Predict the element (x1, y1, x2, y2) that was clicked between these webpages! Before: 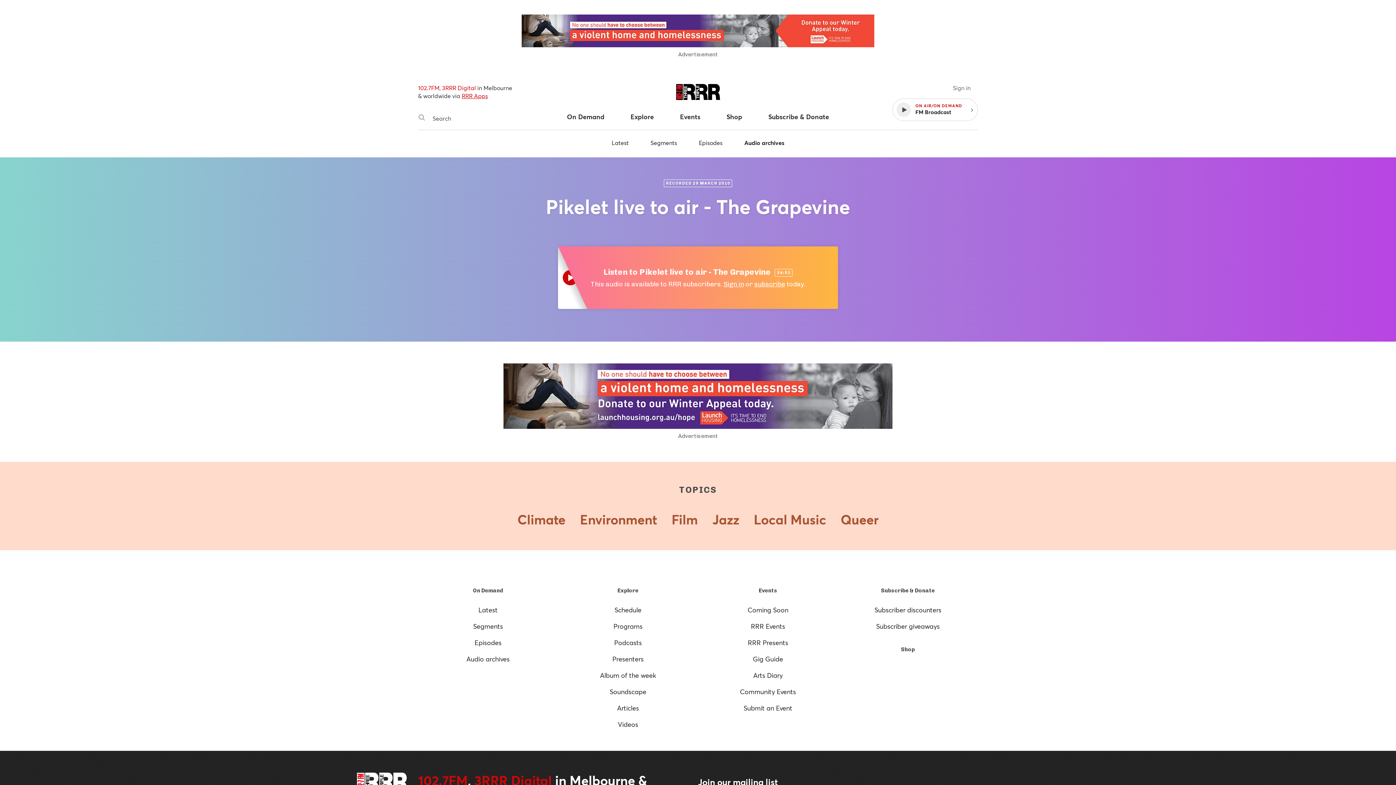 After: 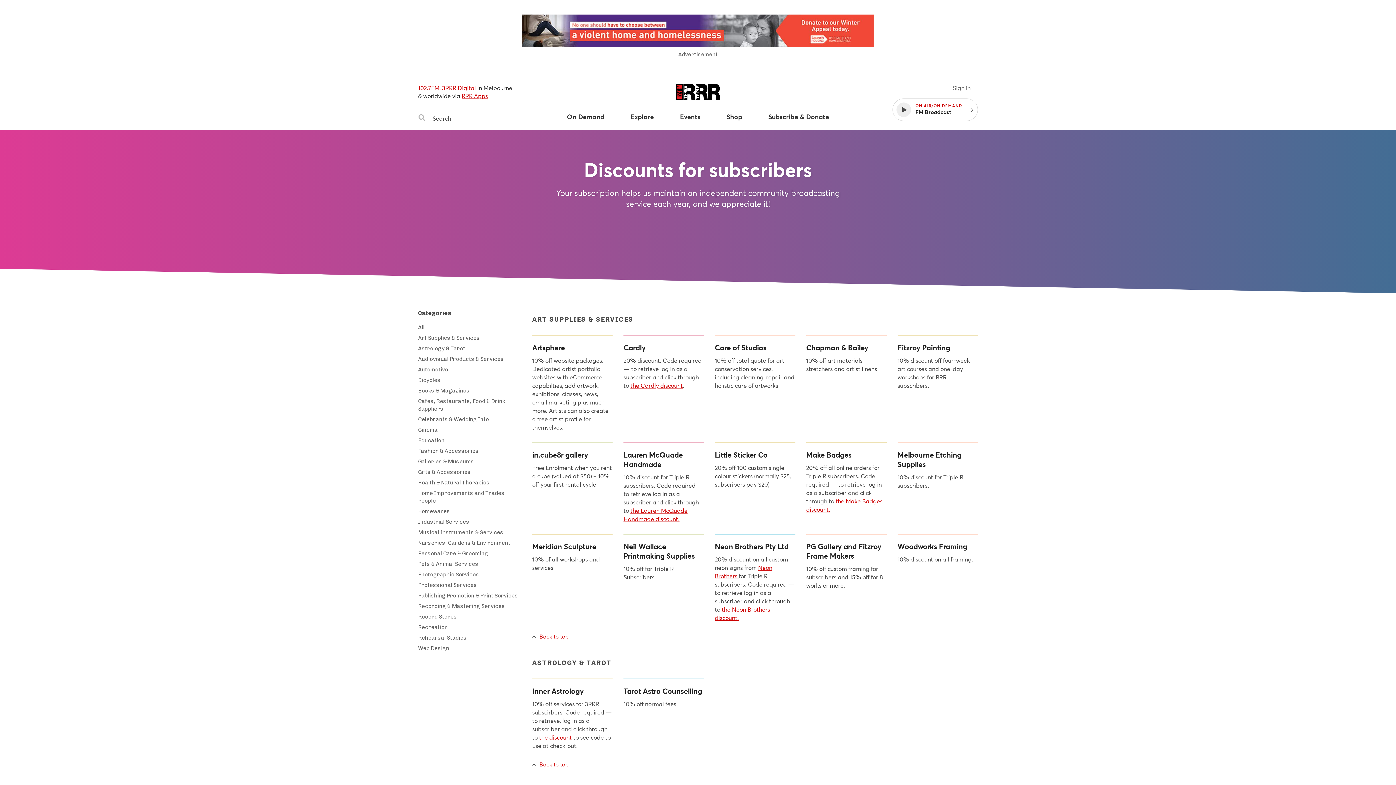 Action: bbox: (874, 605, 941, 614) label: Subscriber discounters